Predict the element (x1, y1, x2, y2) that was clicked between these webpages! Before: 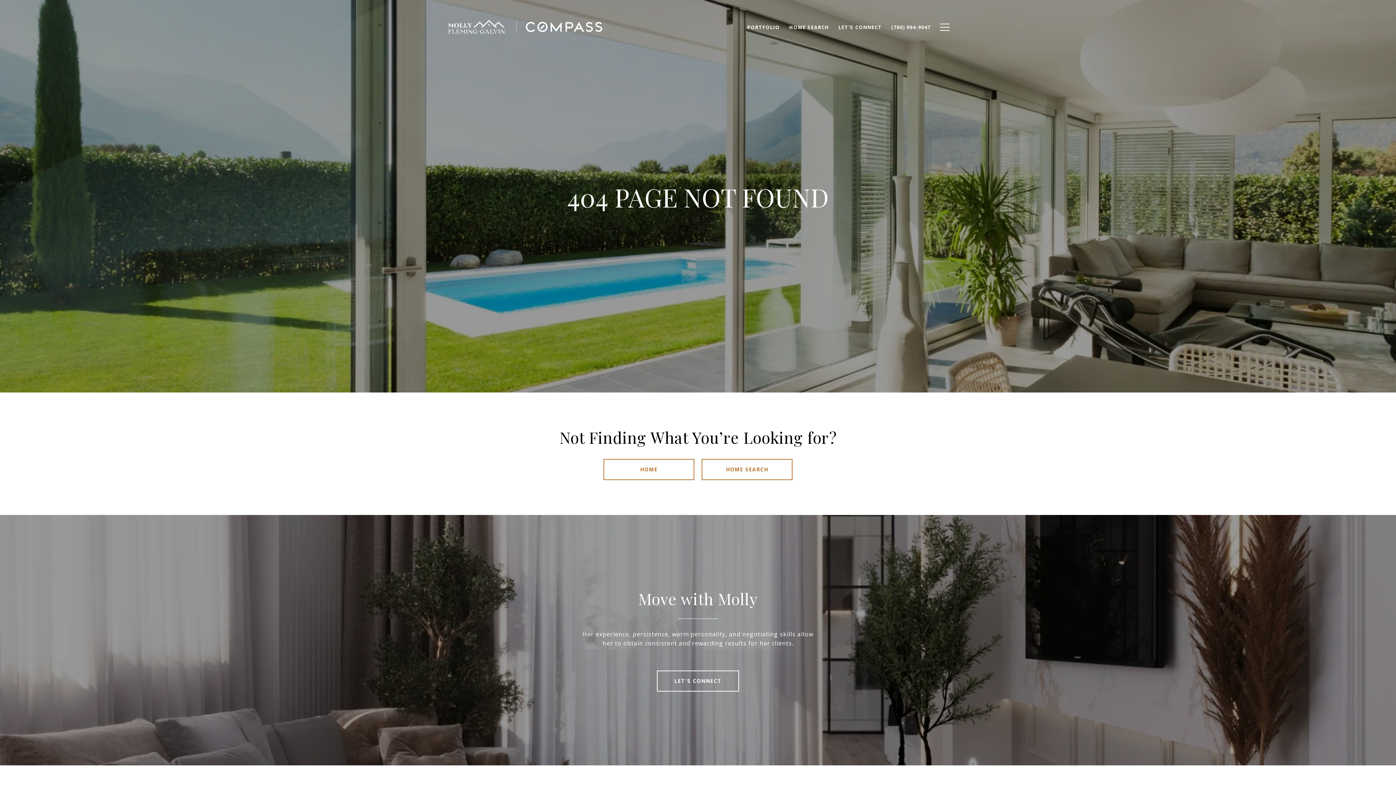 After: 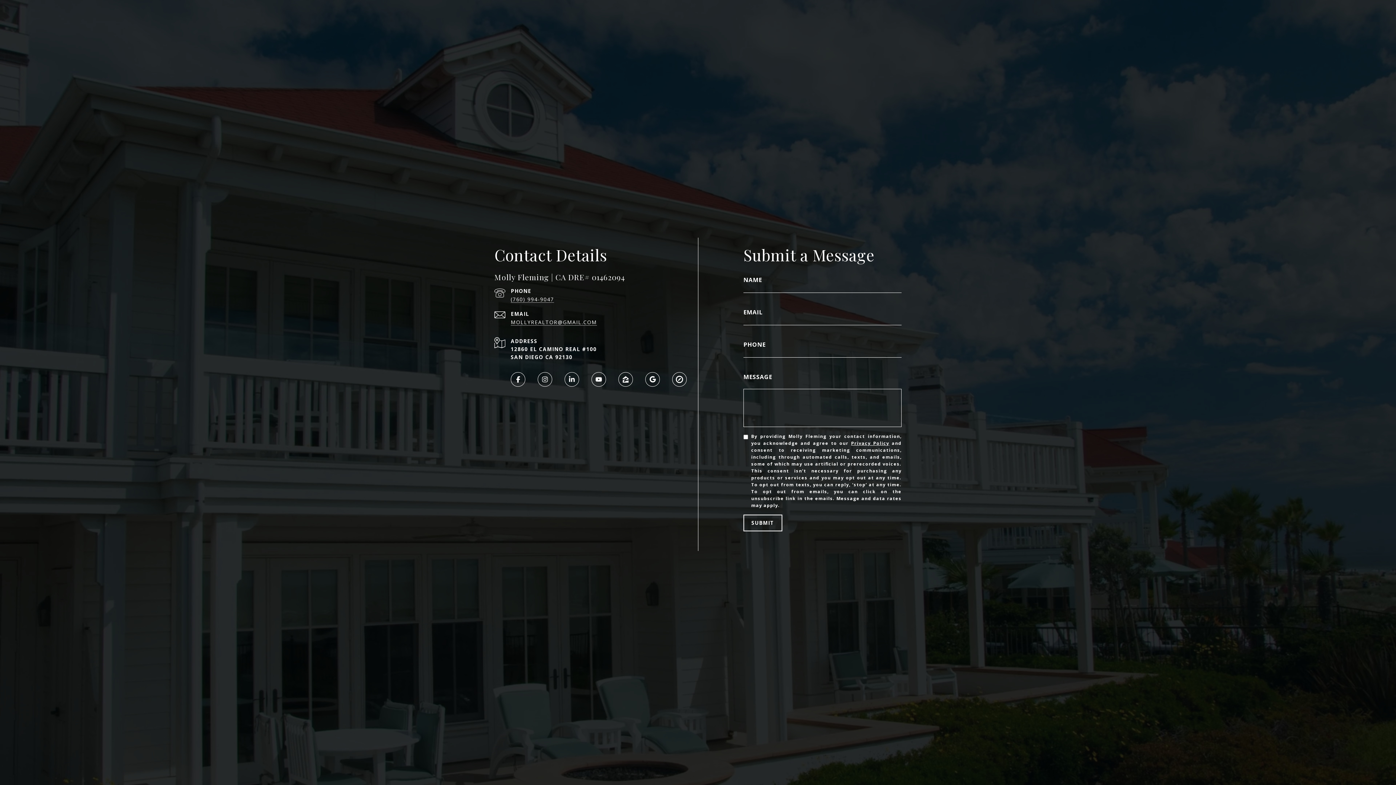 Action: bbox: (657, 670, 739, 692) label: LET'S CONNECT